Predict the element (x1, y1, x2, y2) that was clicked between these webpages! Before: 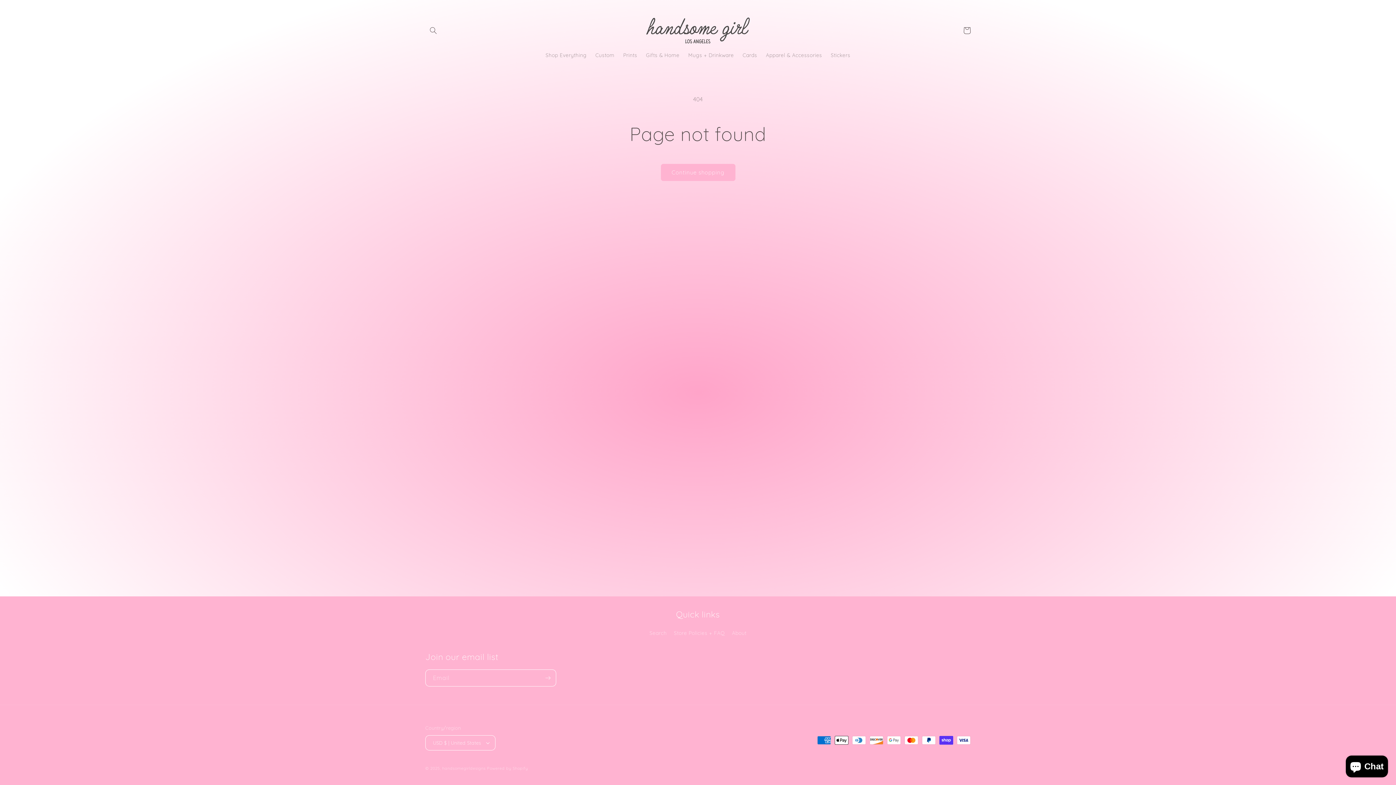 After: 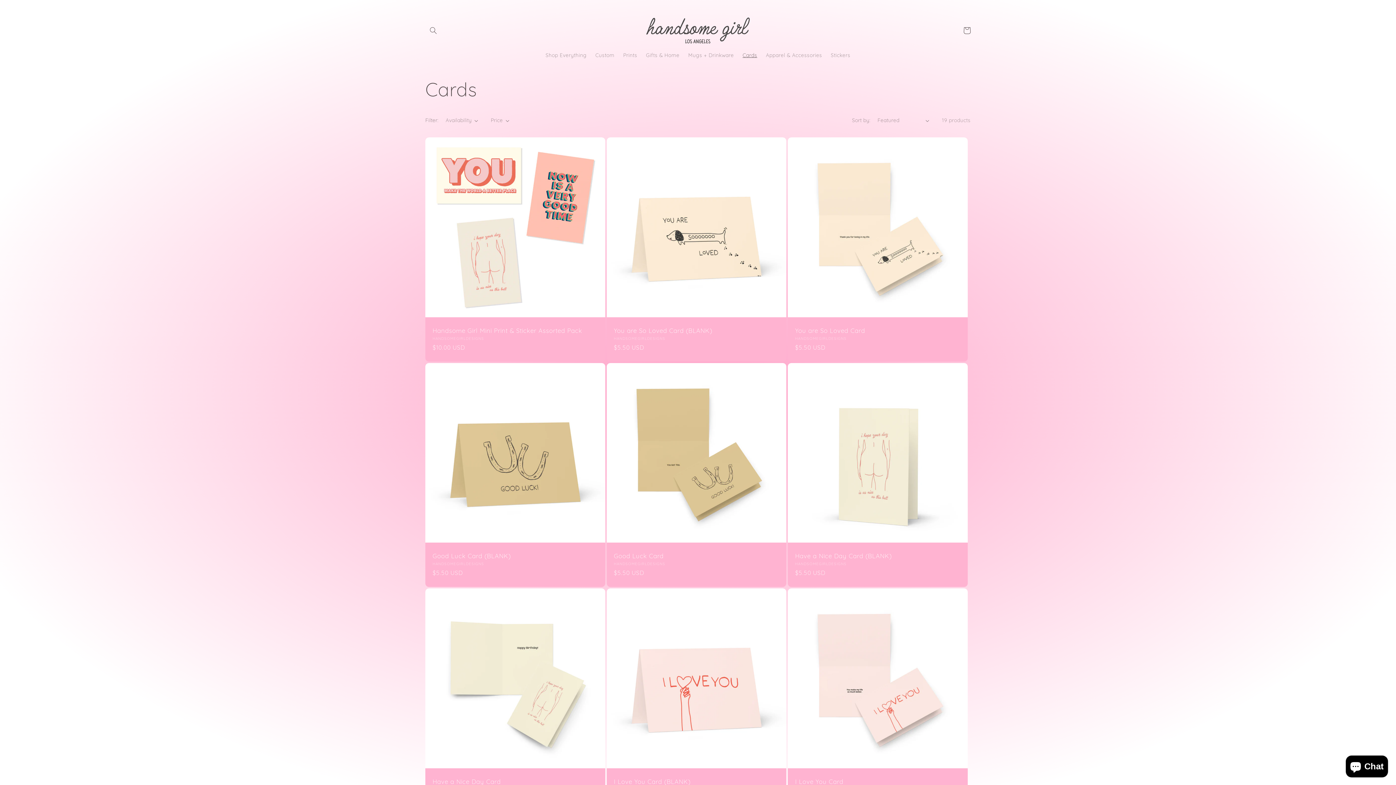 Action: bbox: (738, 47, 761, 62) label: Cards